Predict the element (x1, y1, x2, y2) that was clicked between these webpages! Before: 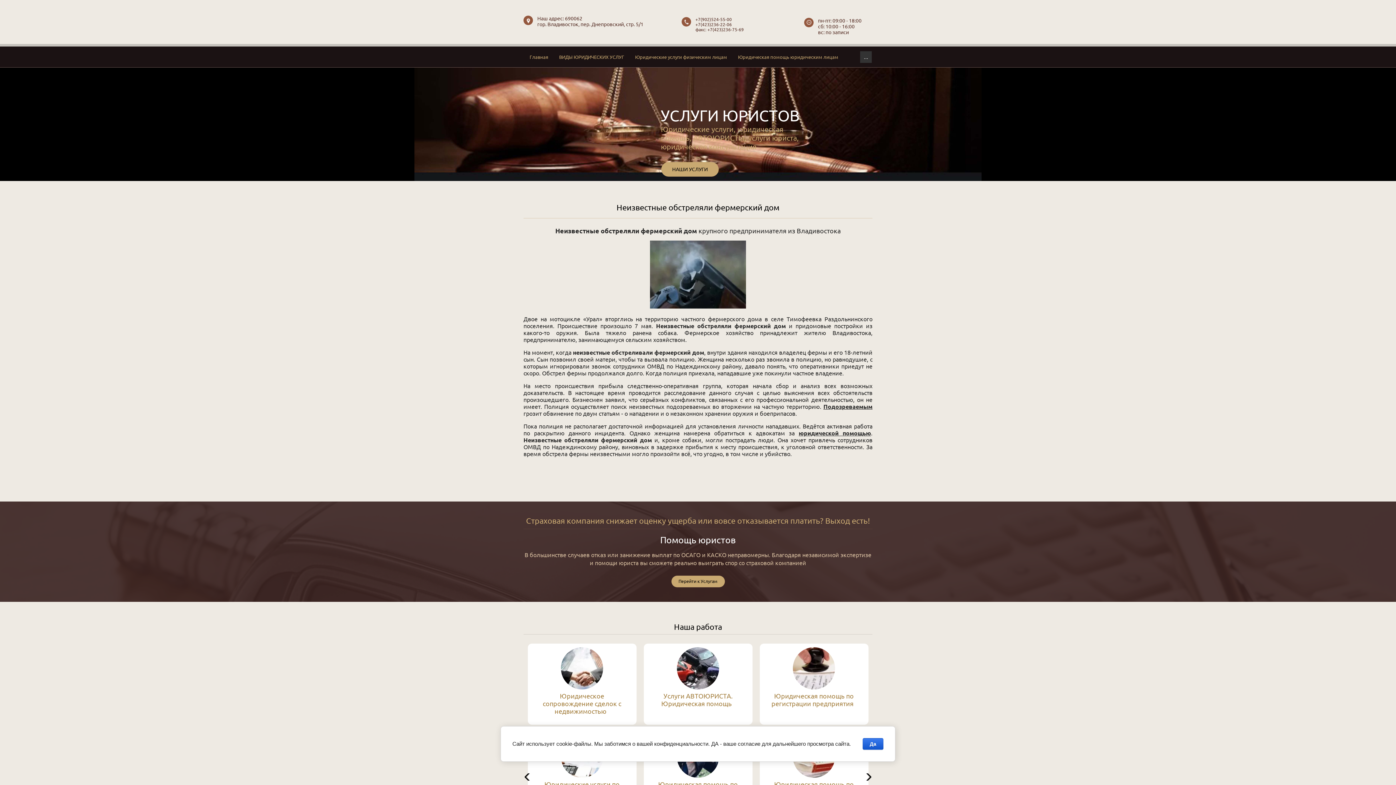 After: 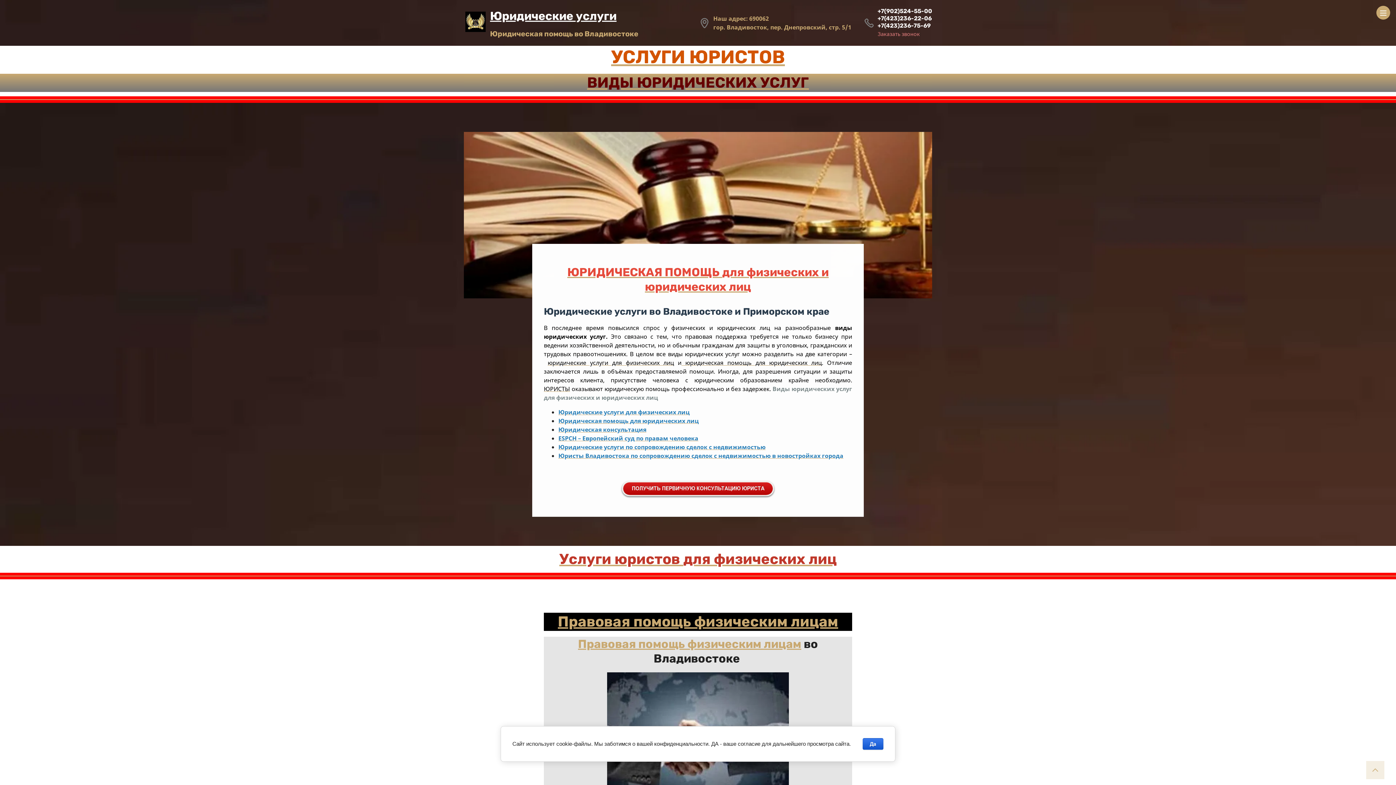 Action: label: ВИДЫ ЮРИДИЧЕСКИХ УСЛУГ bbox: (554, 46, 629, 67)